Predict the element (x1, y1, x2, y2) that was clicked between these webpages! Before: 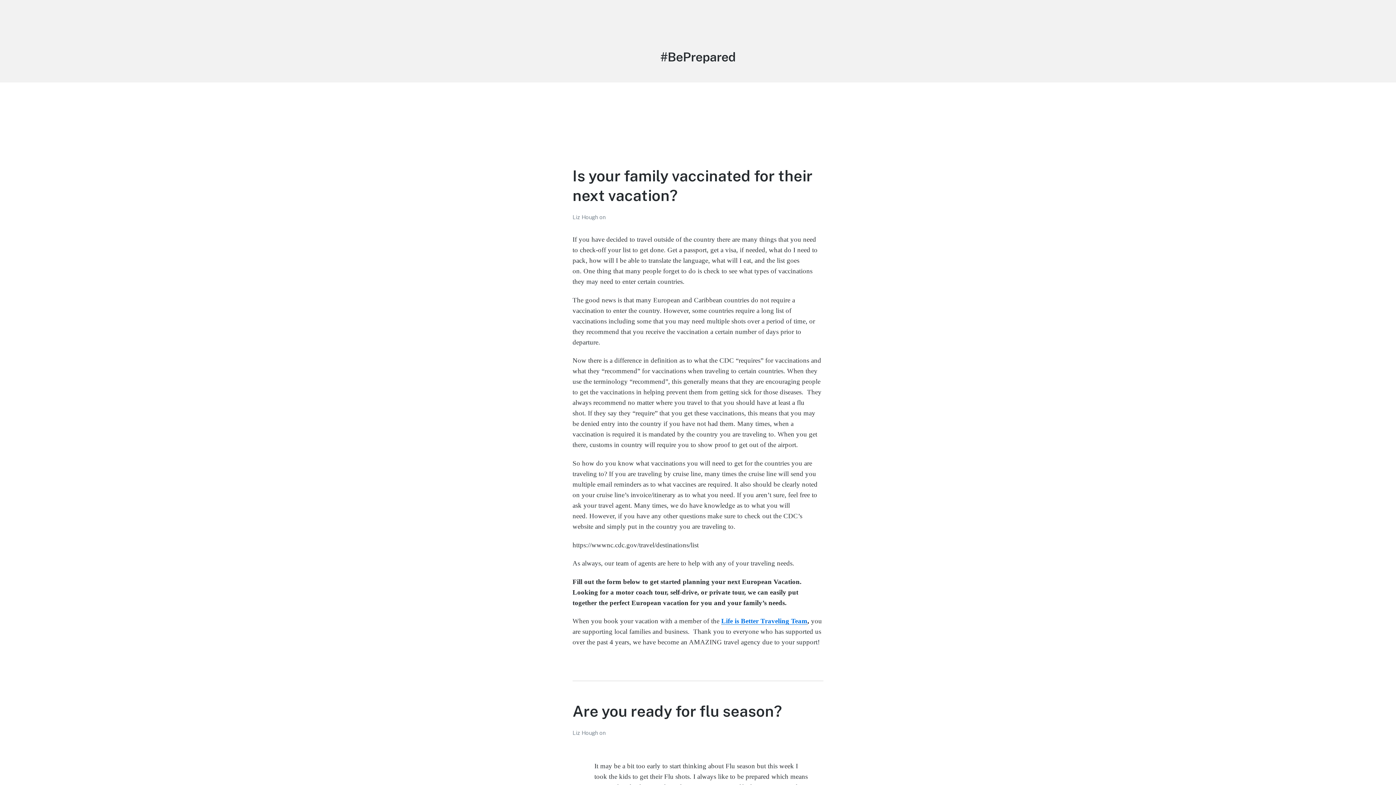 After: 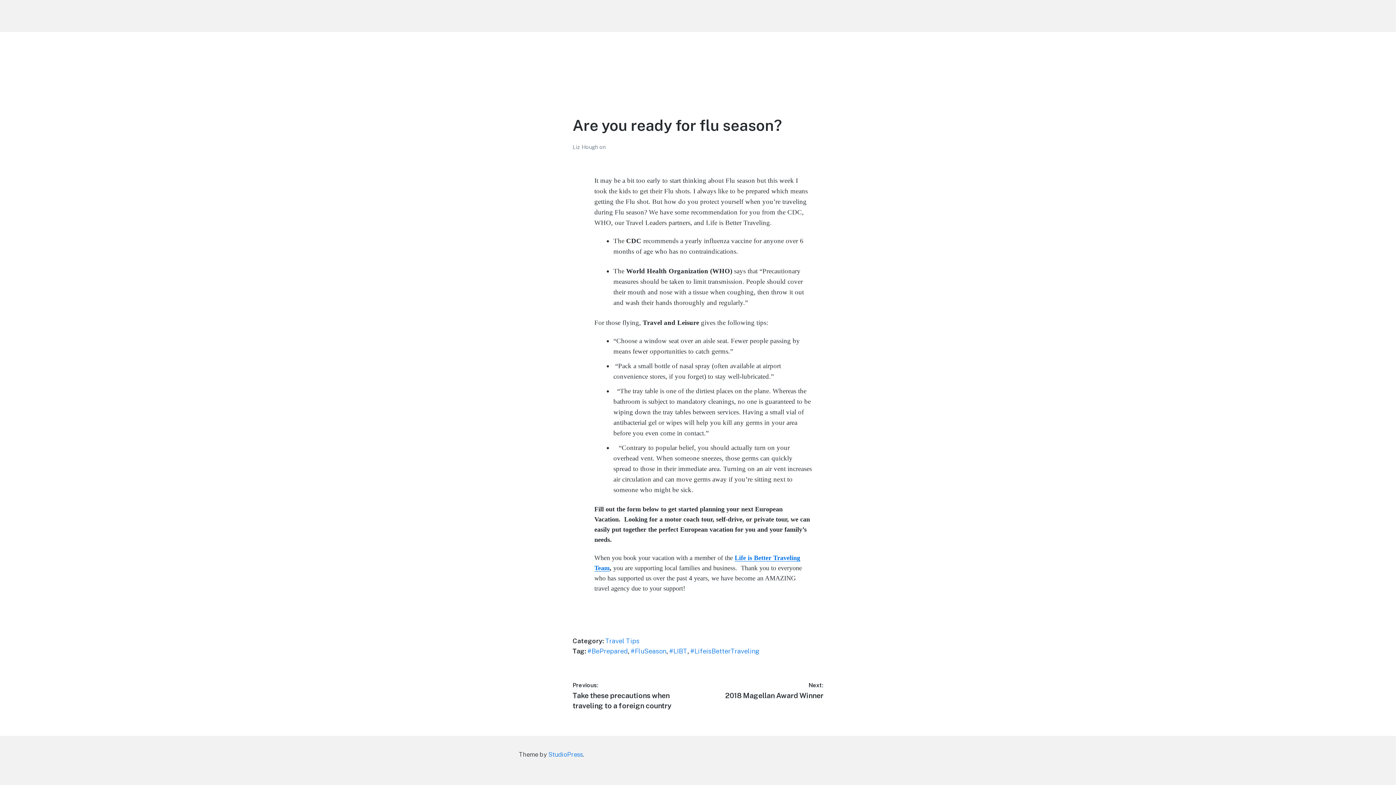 Action: label: Are you ready for flu season? bbox: (572, 702, 782, 720)